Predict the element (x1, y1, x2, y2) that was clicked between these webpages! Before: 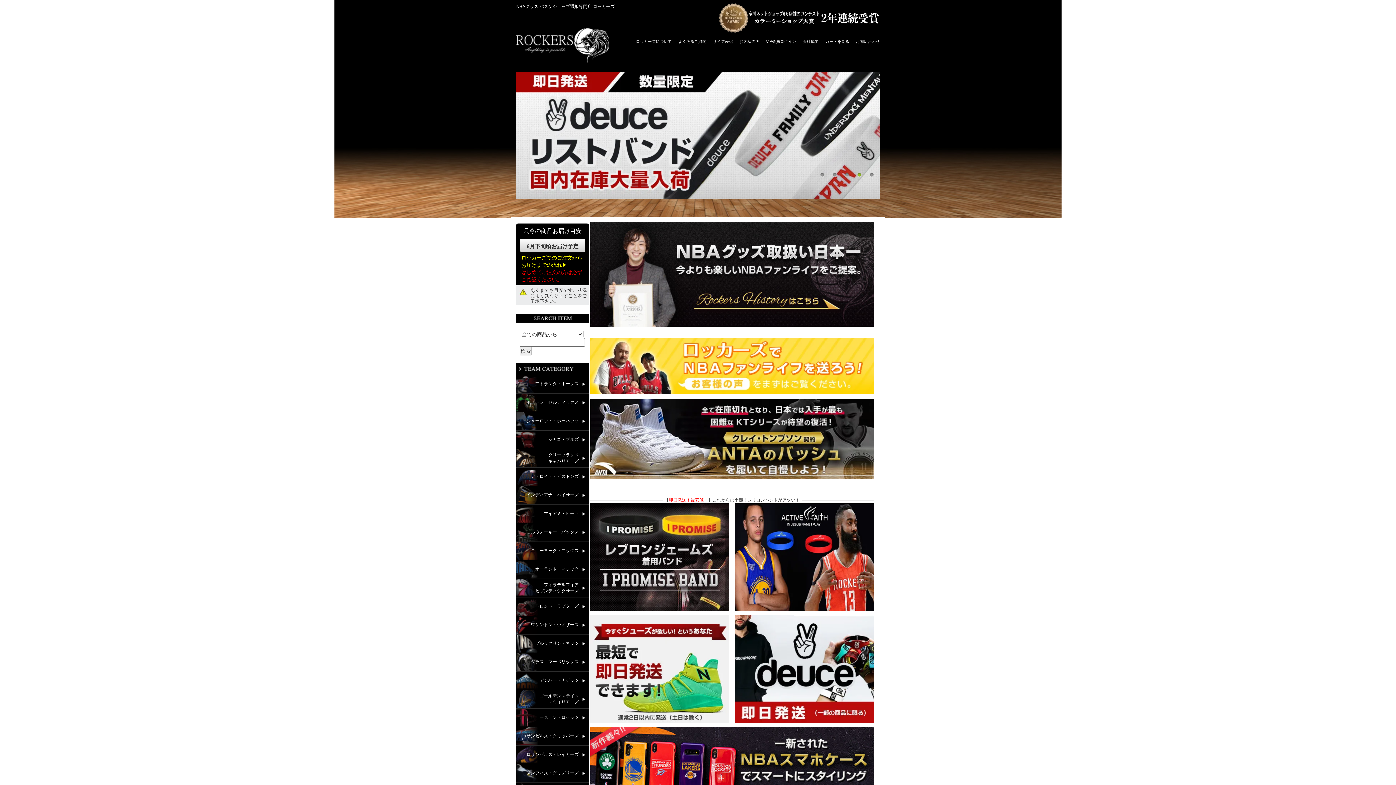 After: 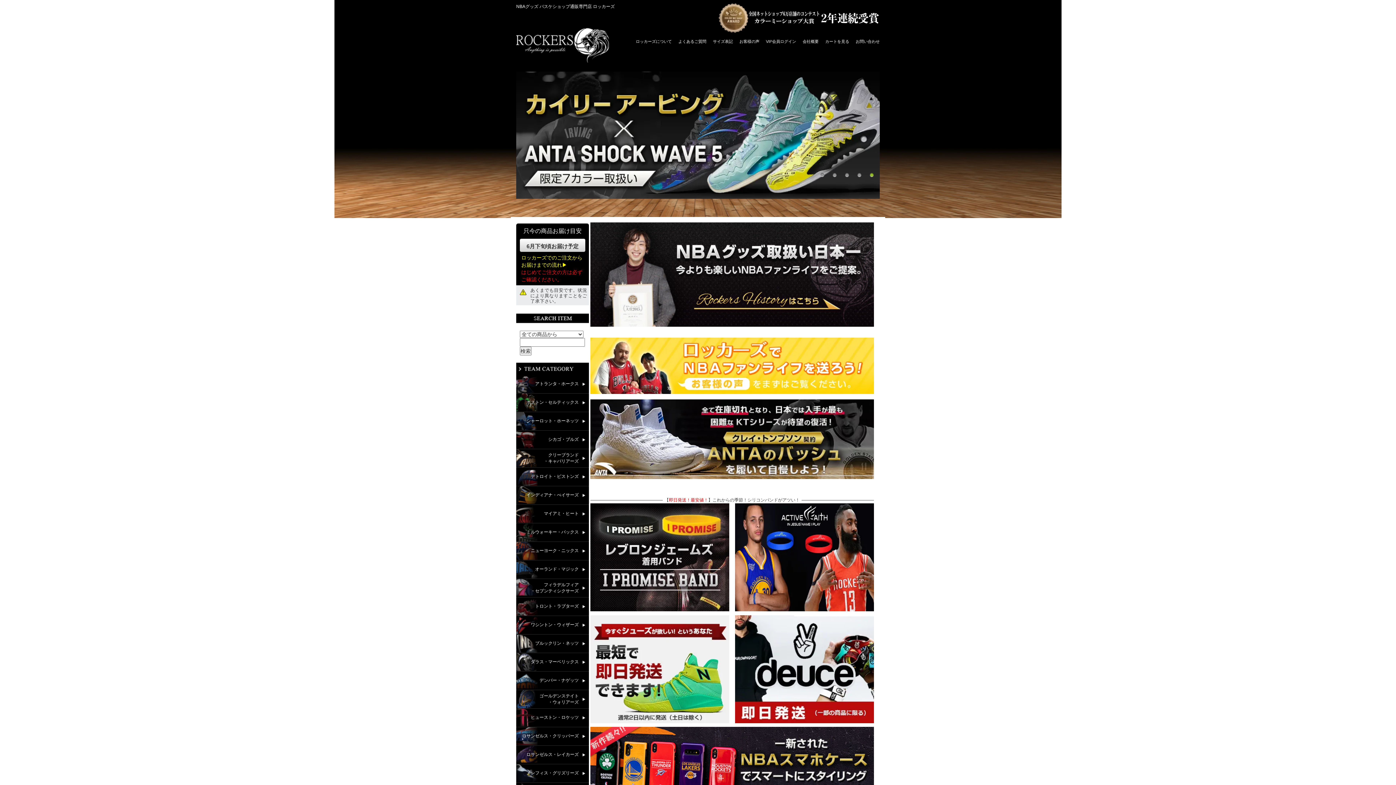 Action: label: 1 bbox: (820, 172, 824, 177)